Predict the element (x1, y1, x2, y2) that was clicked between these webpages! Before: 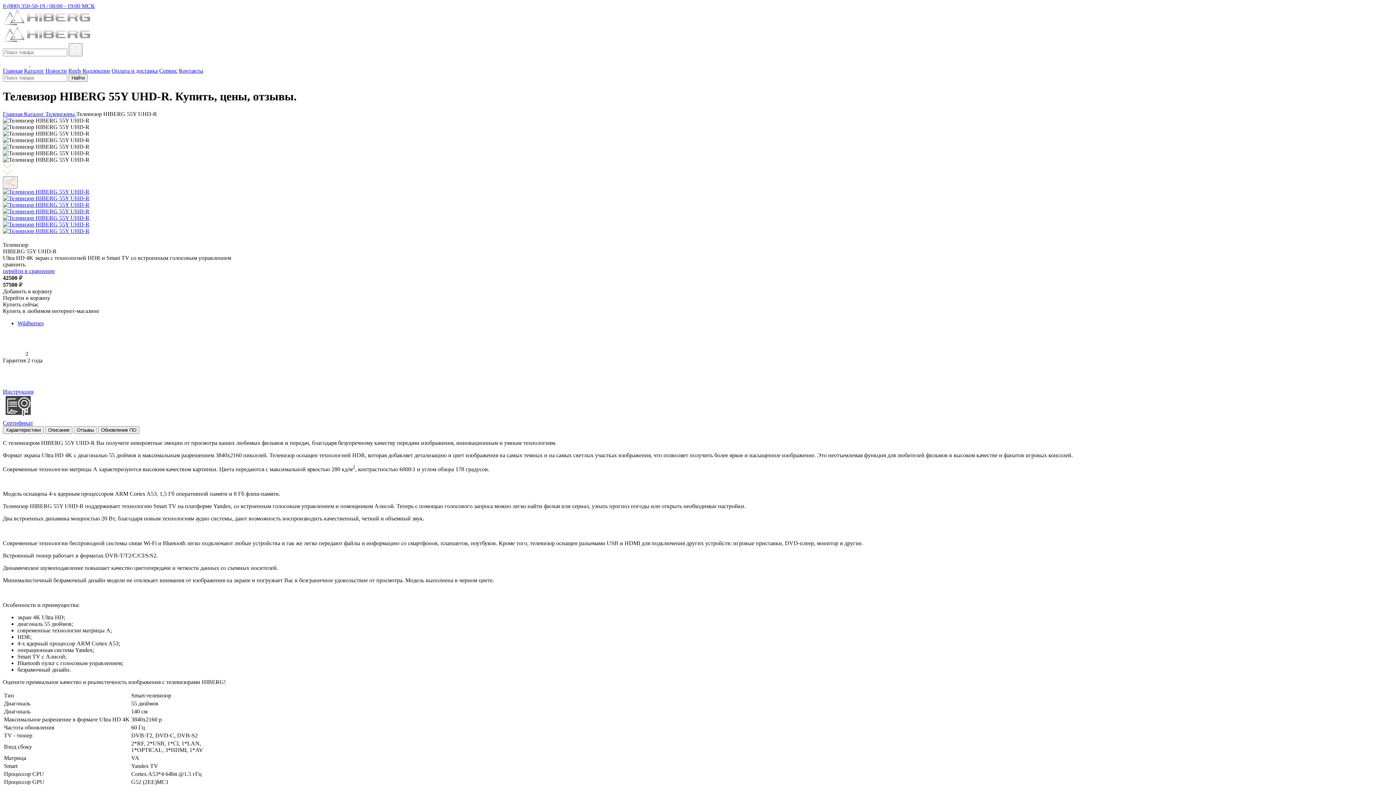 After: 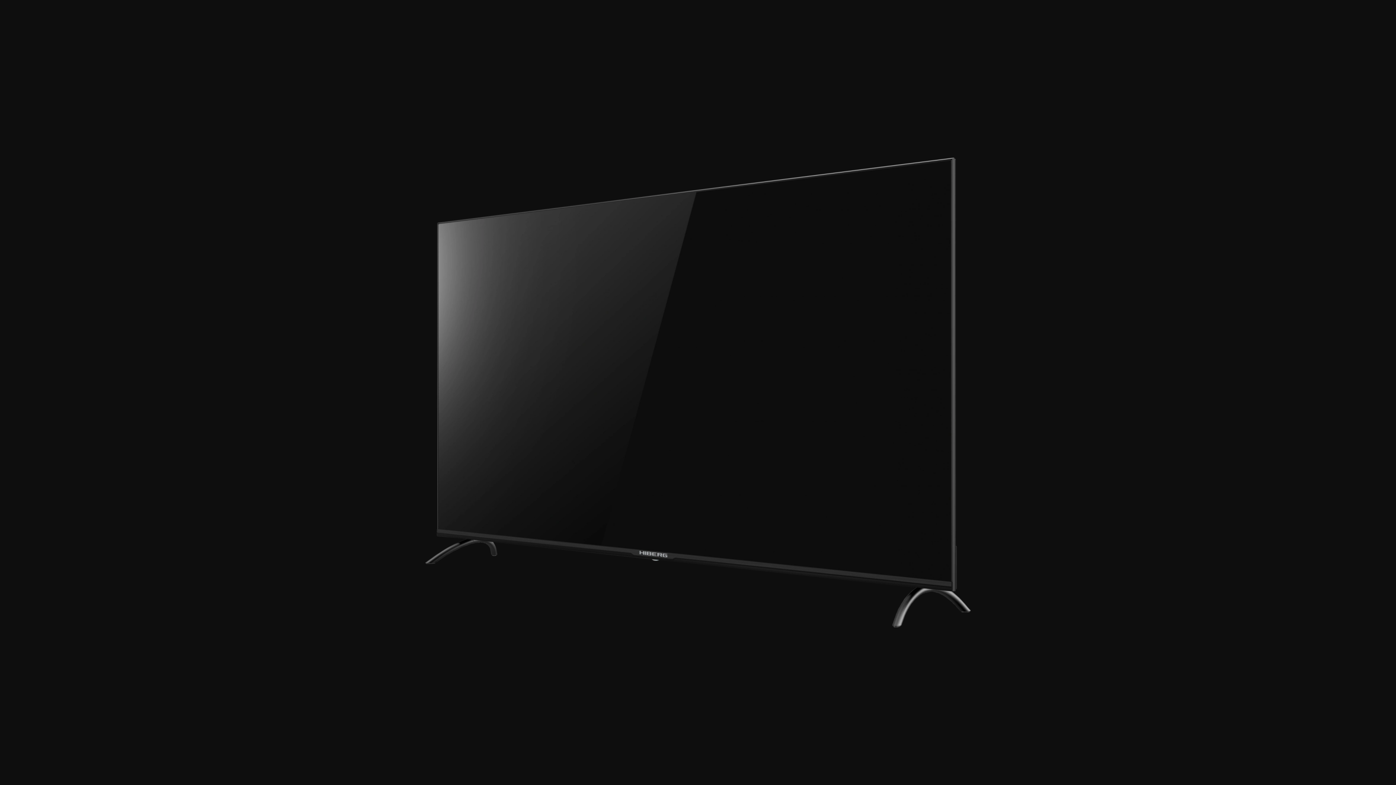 Action: bbox: (2, 214, 89, 221)